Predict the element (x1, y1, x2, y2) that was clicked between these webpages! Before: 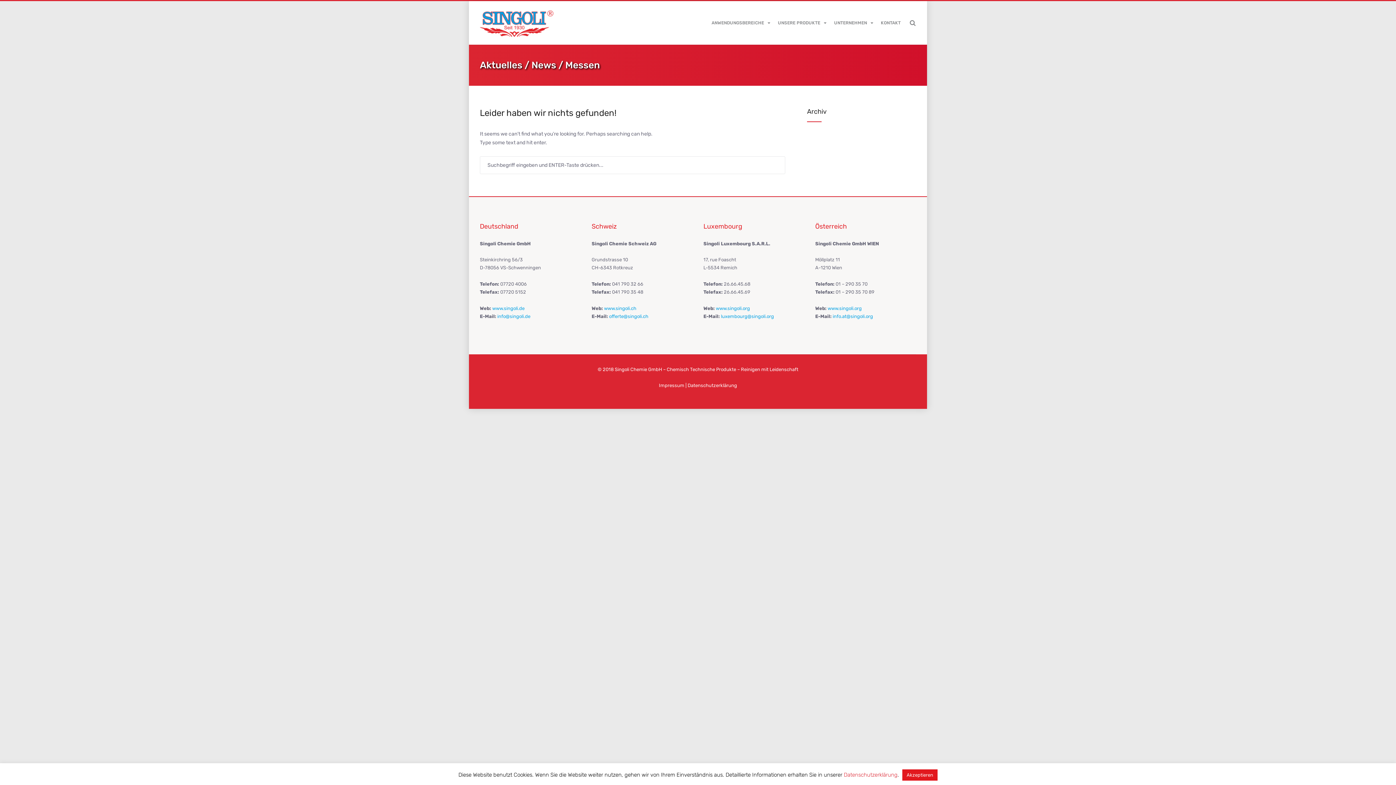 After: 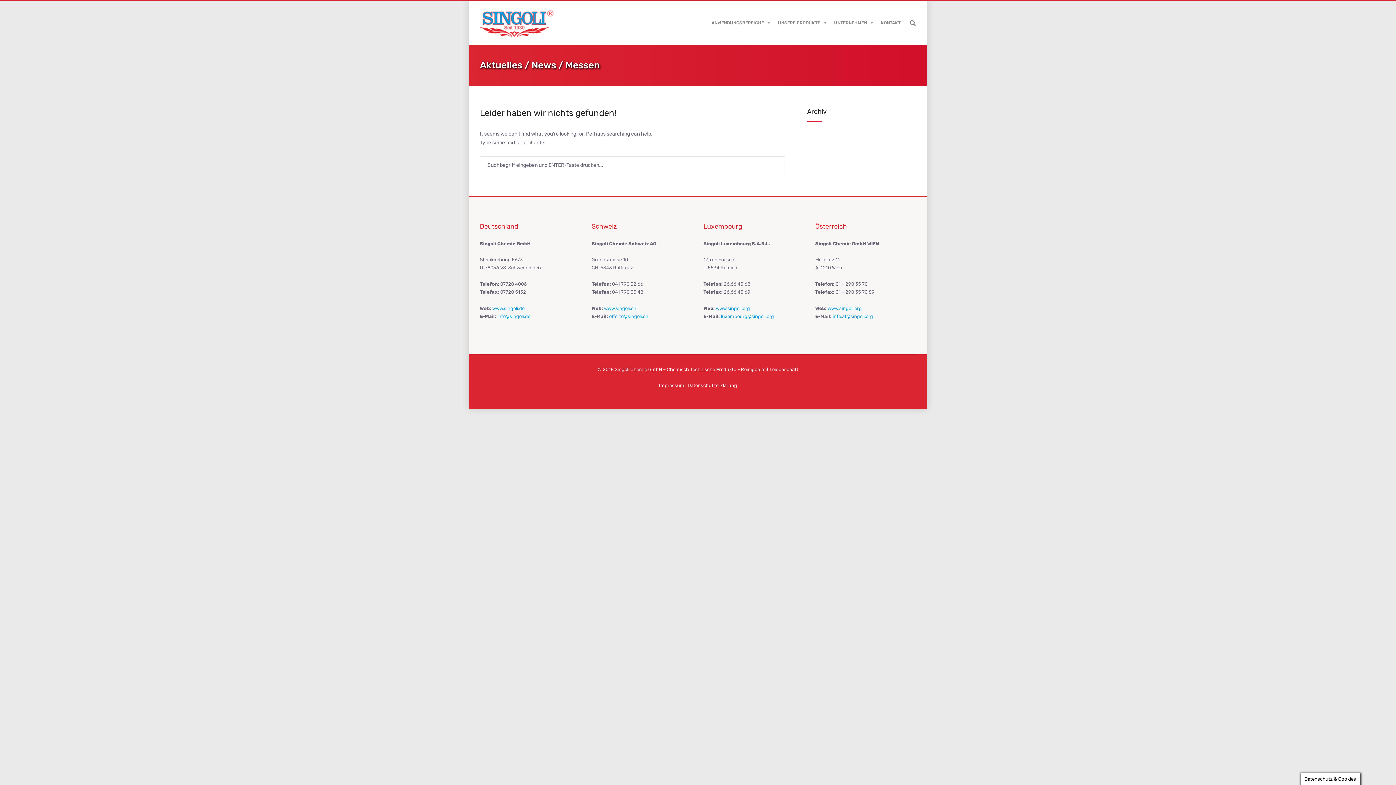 Action: bbox: (902, 769, 937, 781) label: Akzeptieren